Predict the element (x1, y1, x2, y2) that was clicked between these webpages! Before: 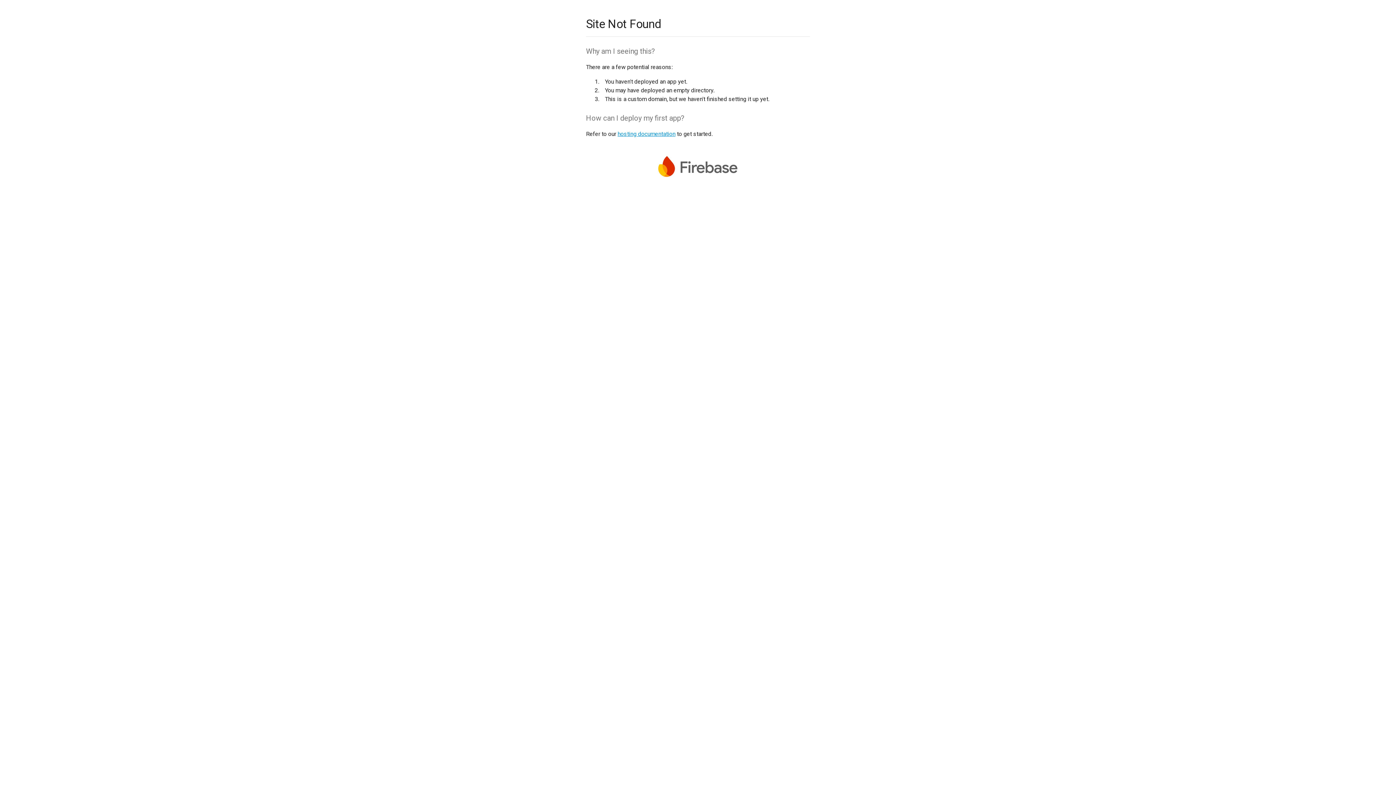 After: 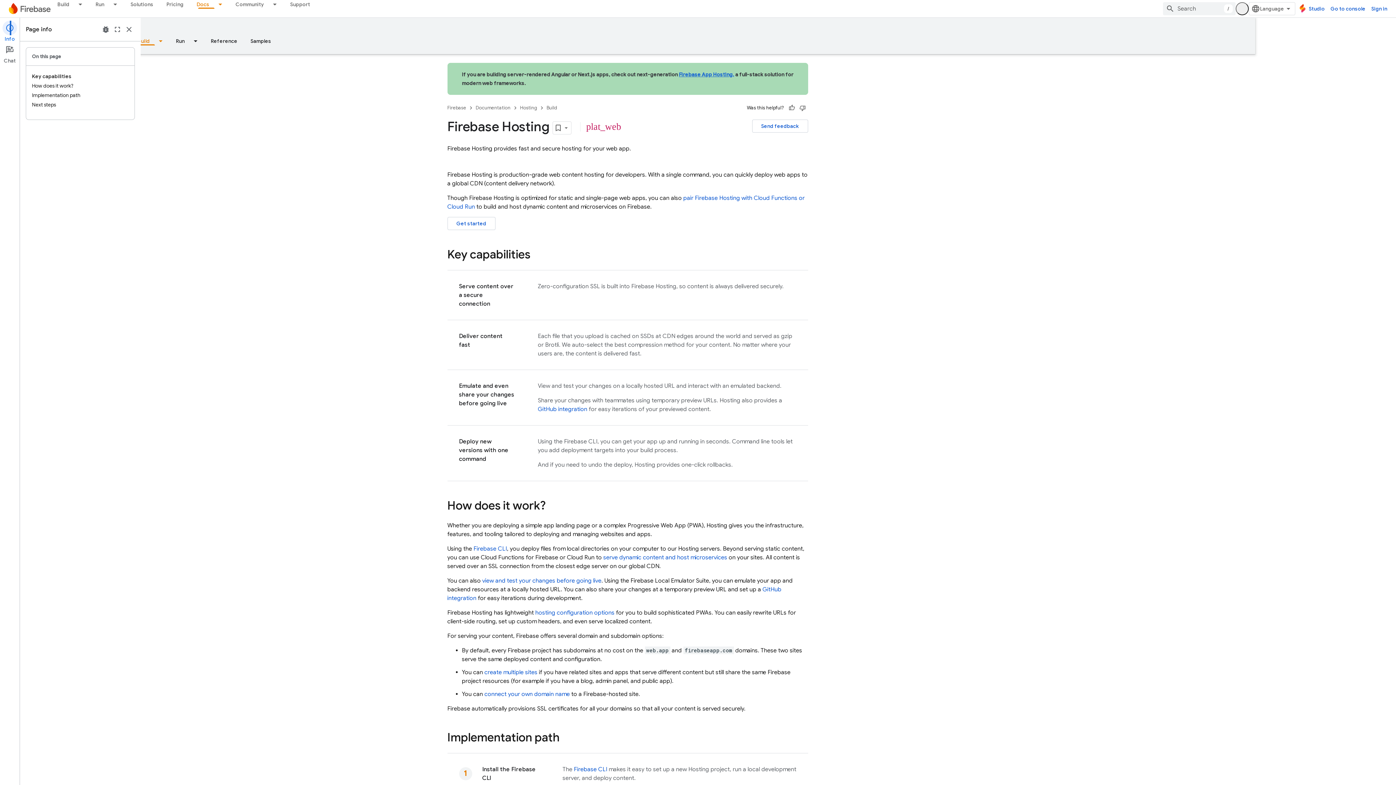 Action: bbox: (617, 130, 675, 137) label: hosting documentation